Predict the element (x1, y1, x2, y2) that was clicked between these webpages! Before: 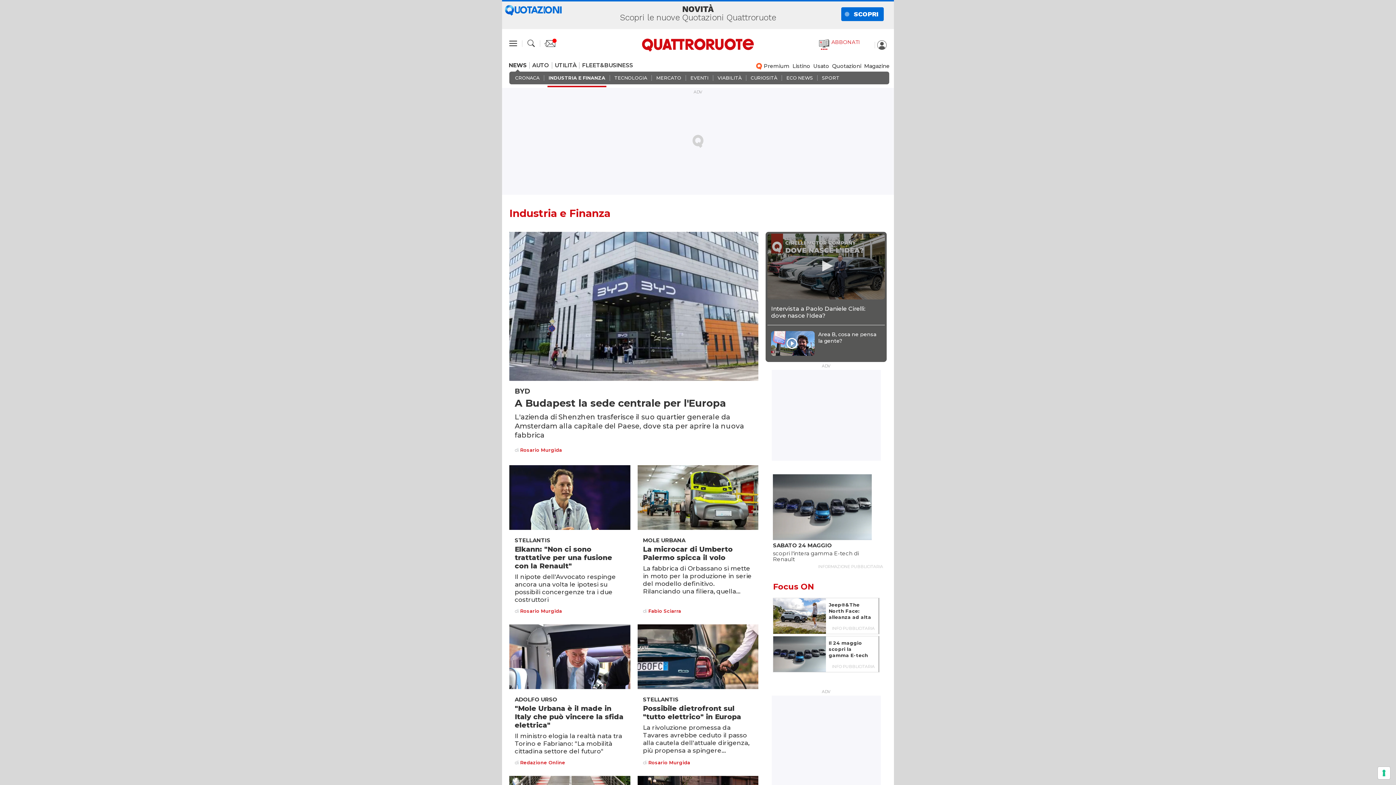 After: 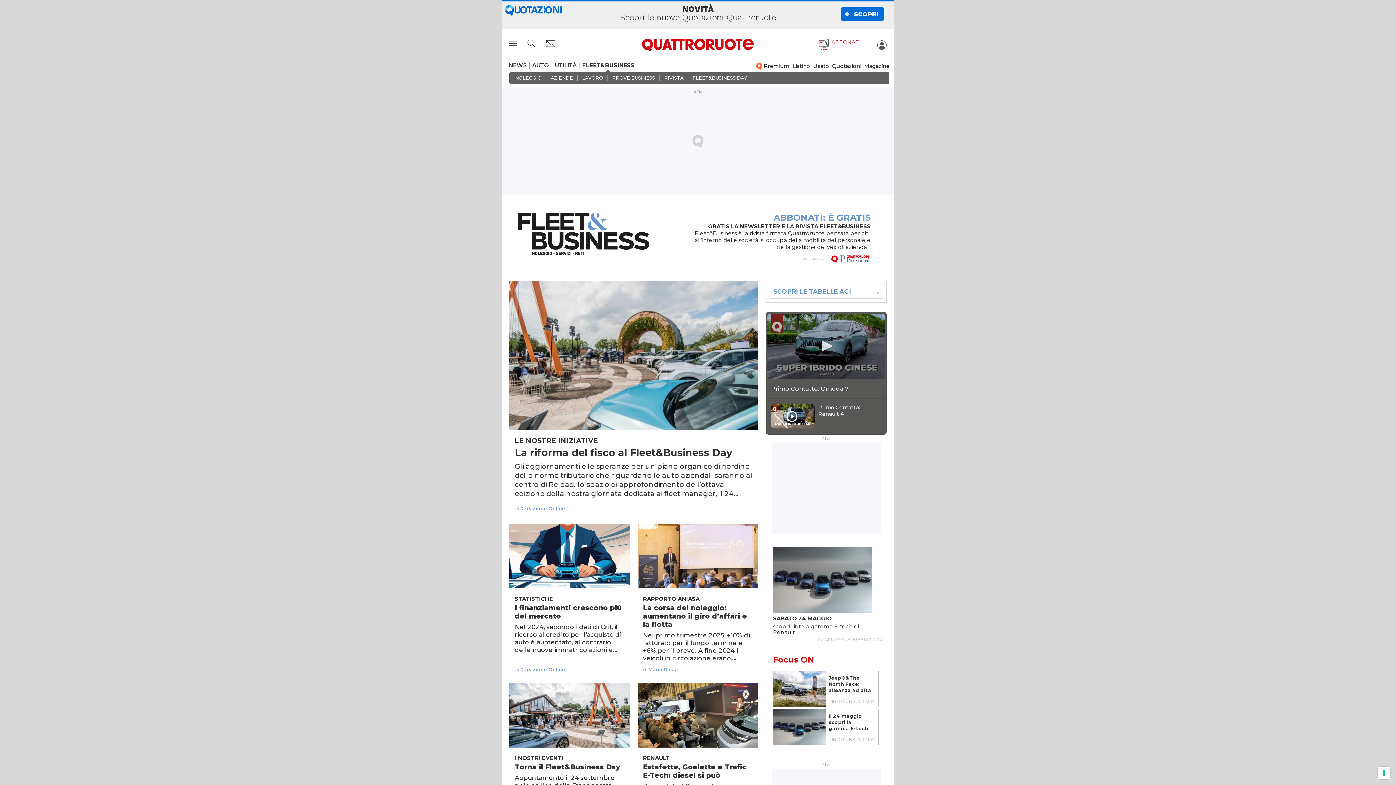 Action: bbox: (579, 62, 635, 68) label: FLEET&BUSINESS